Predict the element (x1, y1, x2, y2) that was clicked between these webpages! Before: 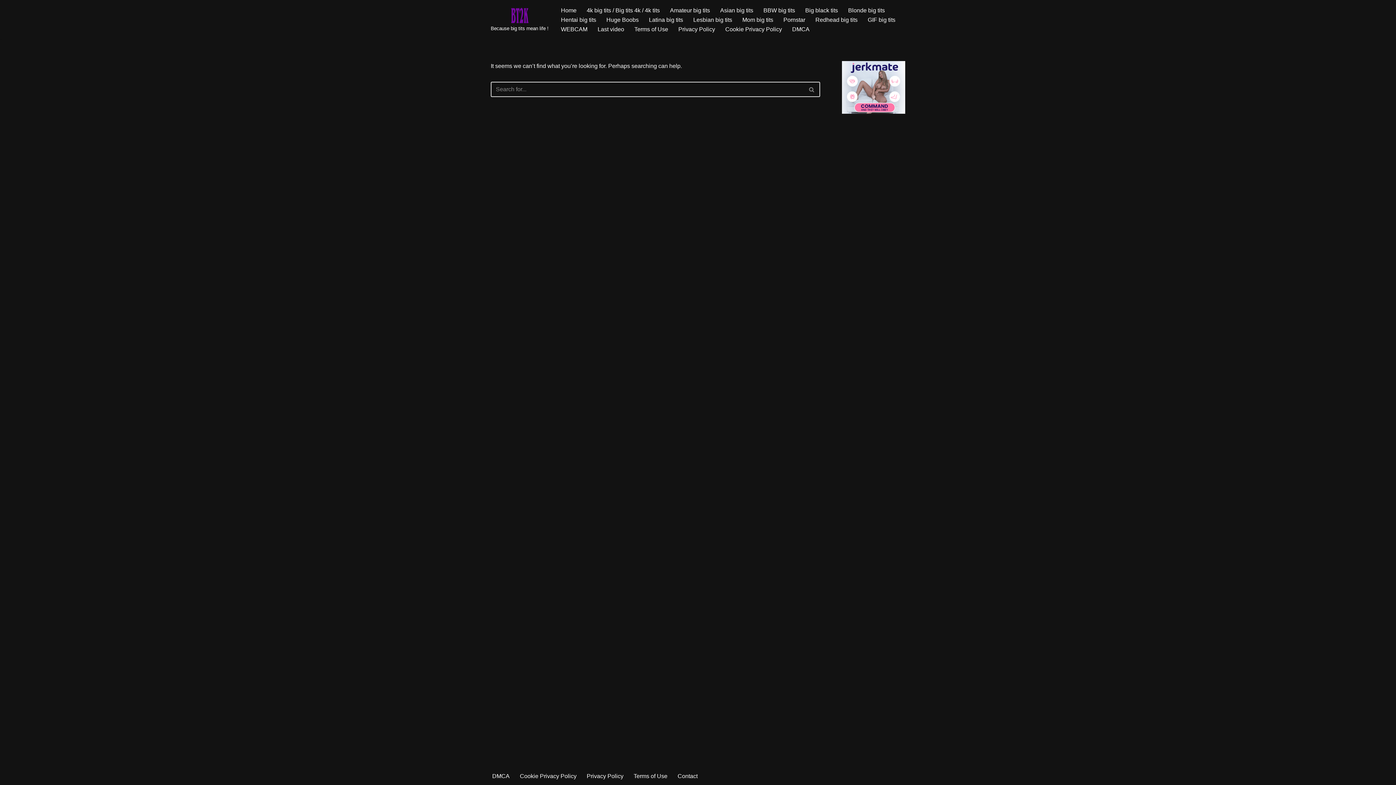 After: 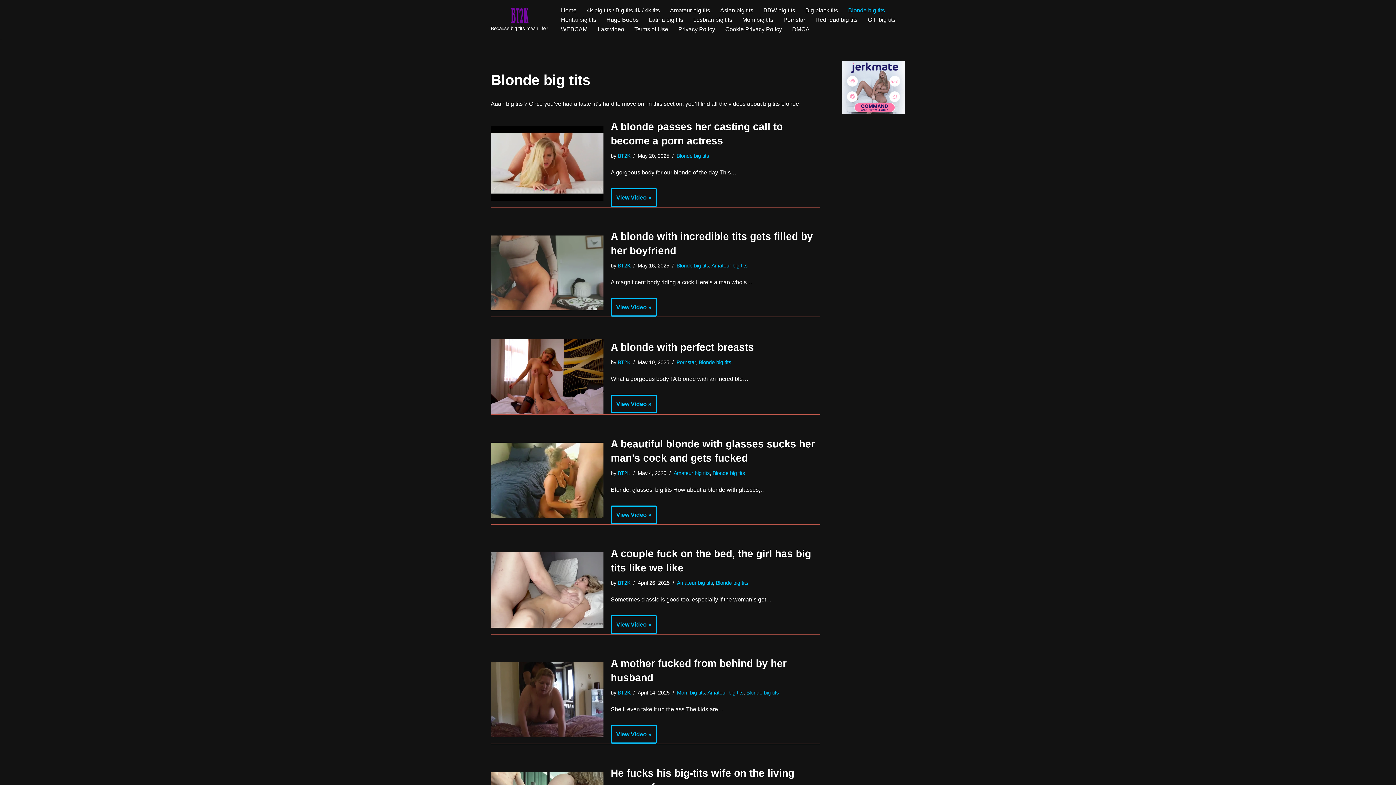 Action: bbox: (848, 5, 885, 14) label: Blonde big tits